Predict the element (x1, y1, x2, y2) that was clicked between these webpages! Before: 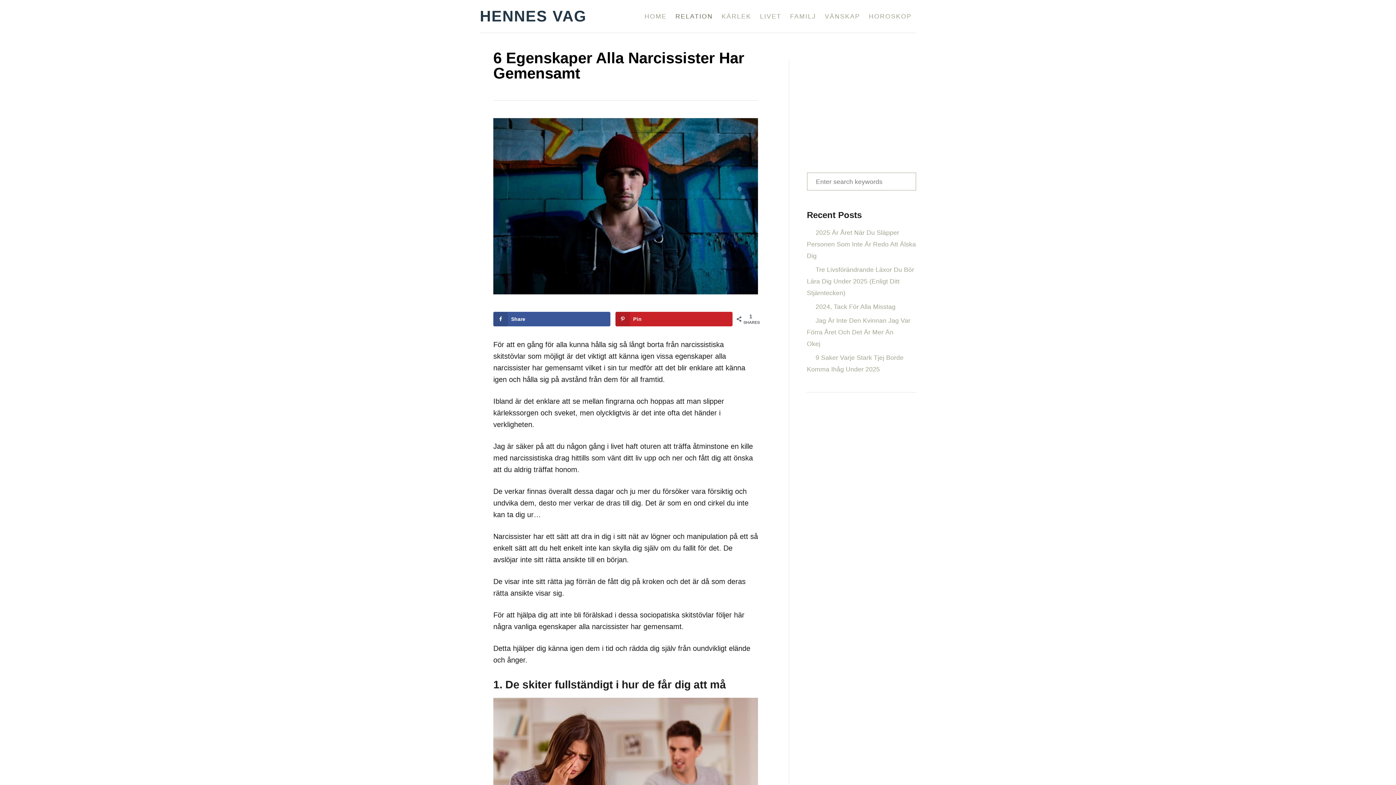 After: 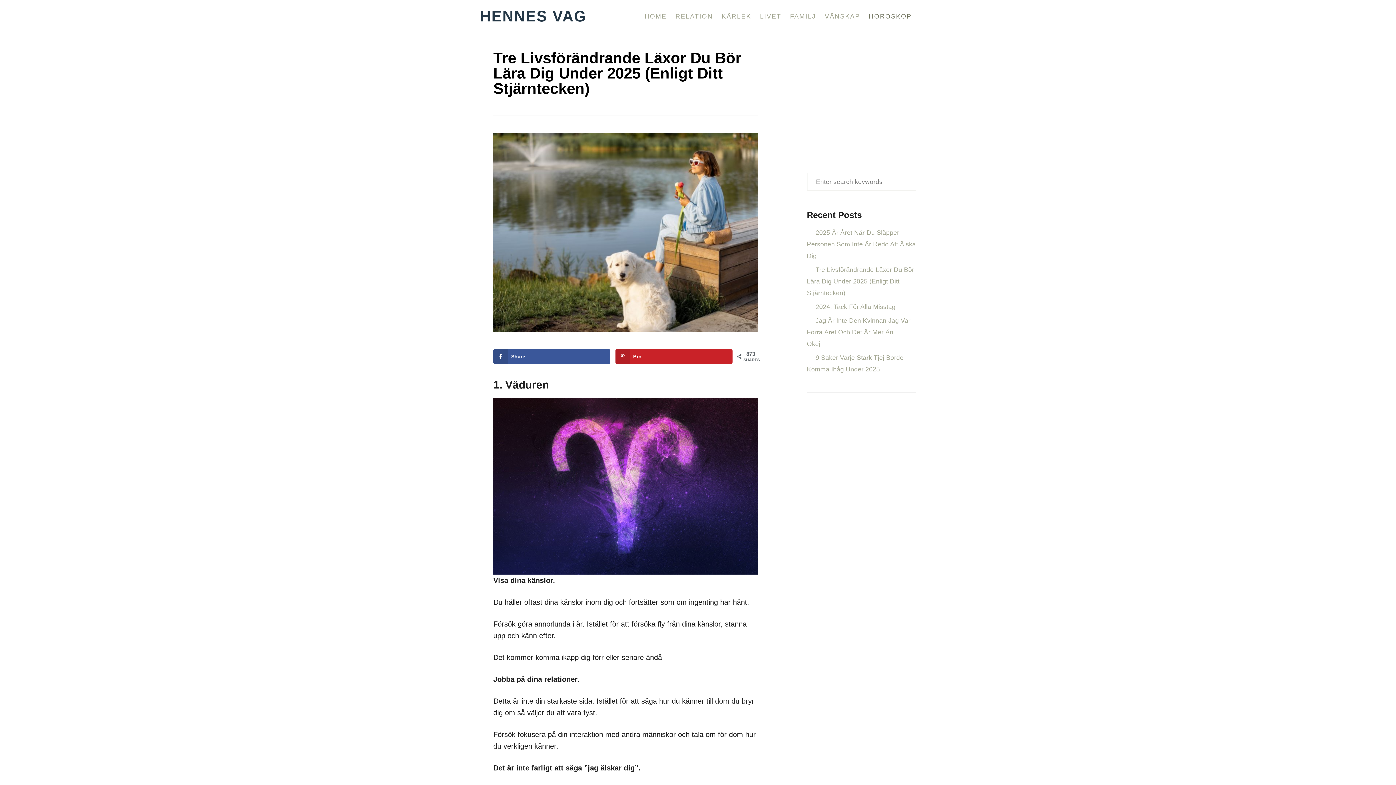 Action: bbox: (807, 261, 914, 301) label: Tre Livsförändrande Läxor Du Bör Lära Dig Under 2025 (Enligt Ditt Stjärntecken)